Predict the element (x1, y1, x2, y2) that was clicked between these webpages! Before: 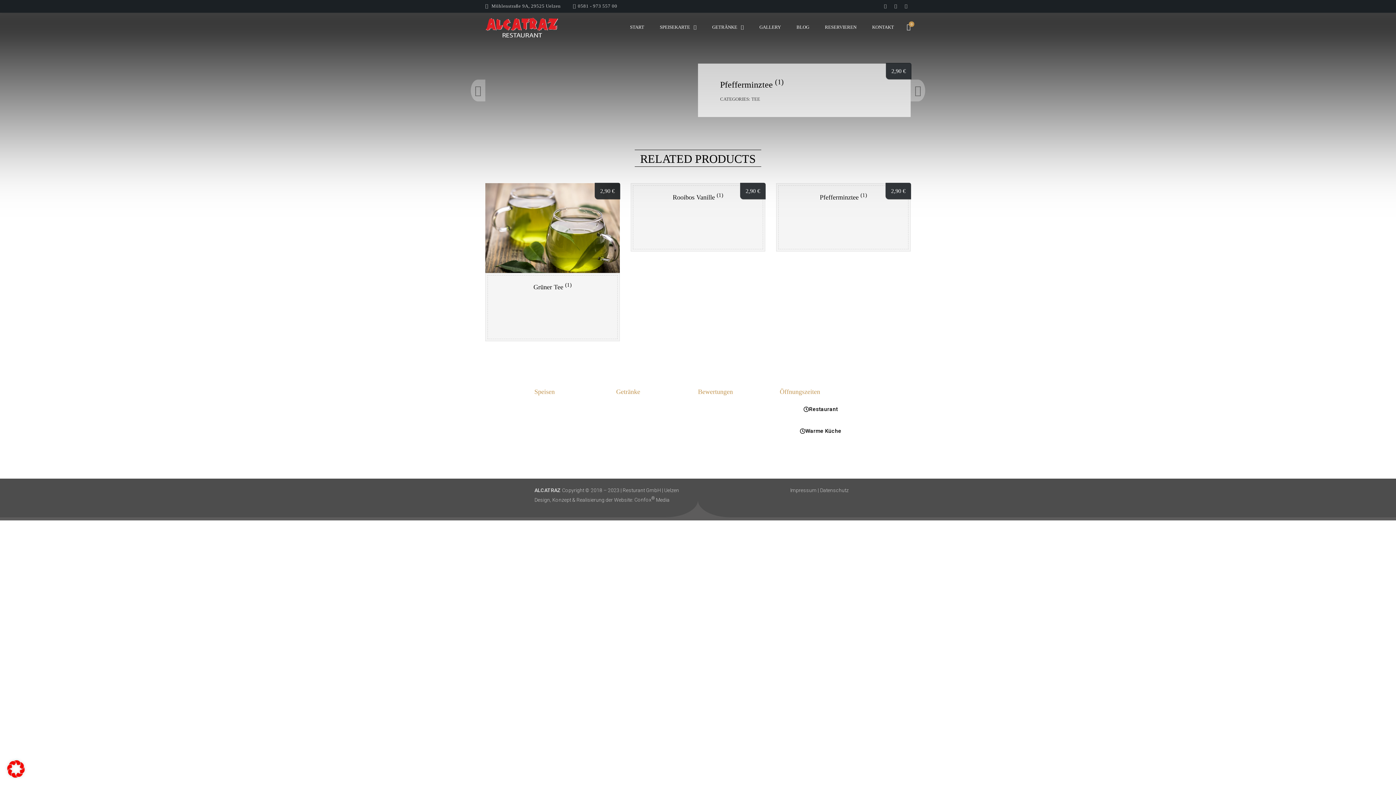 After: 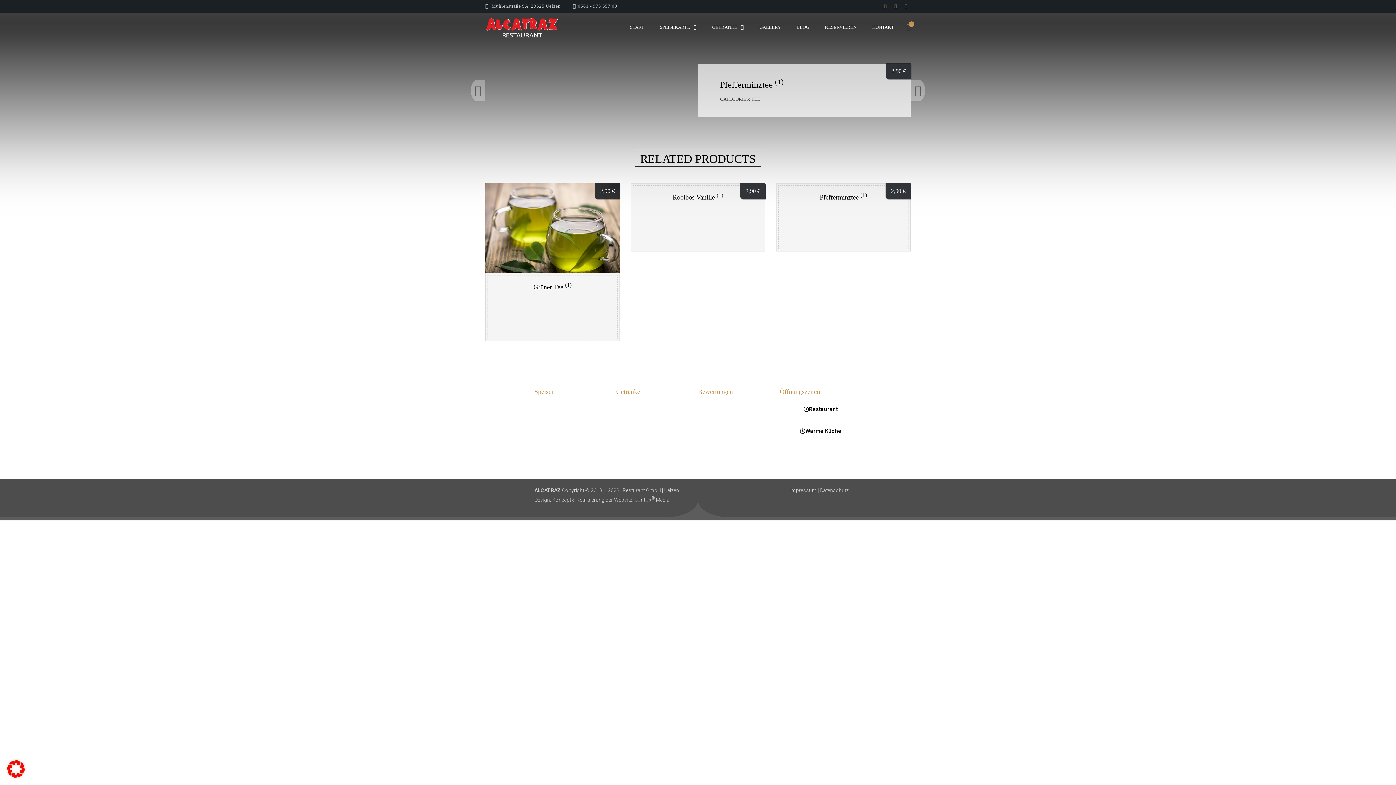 Action: bbox: (881, 4, 890, 8)